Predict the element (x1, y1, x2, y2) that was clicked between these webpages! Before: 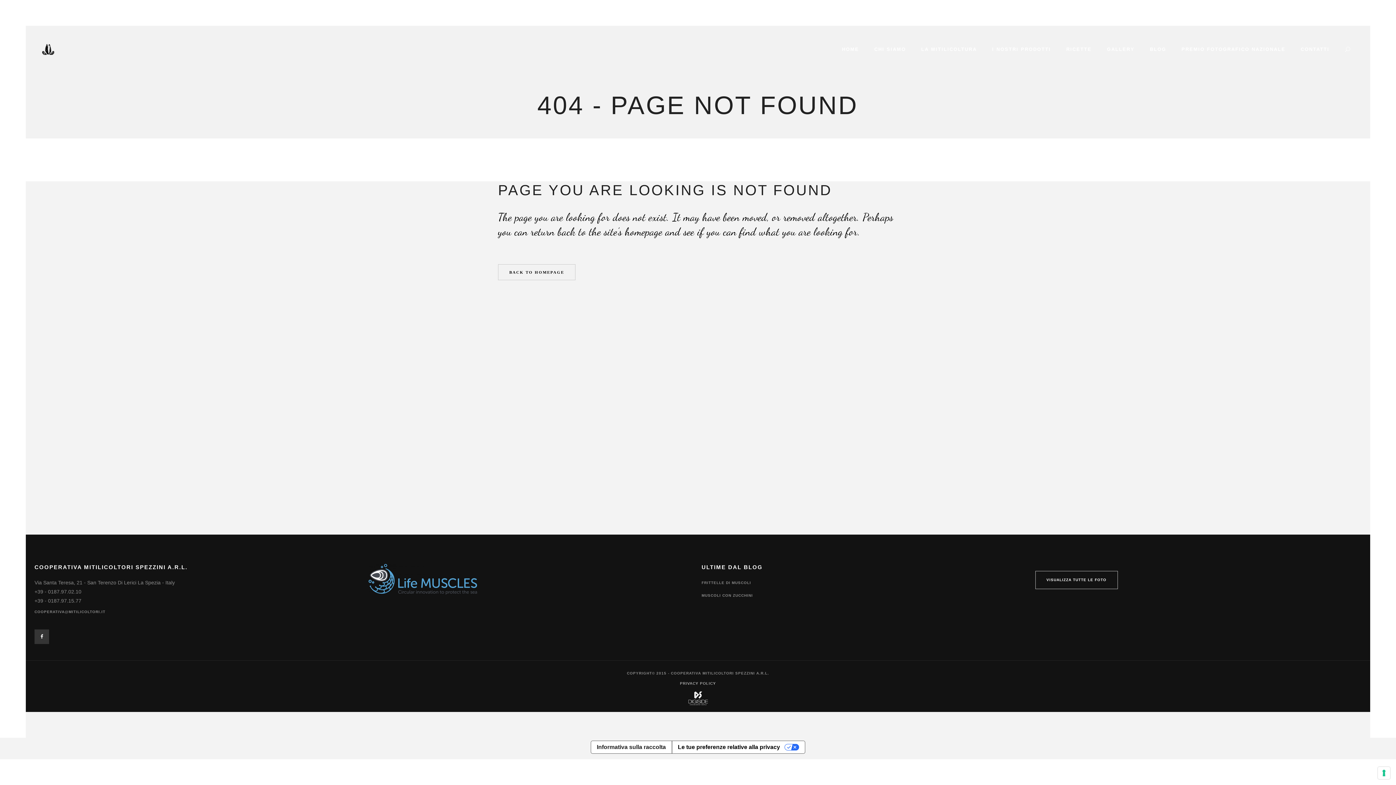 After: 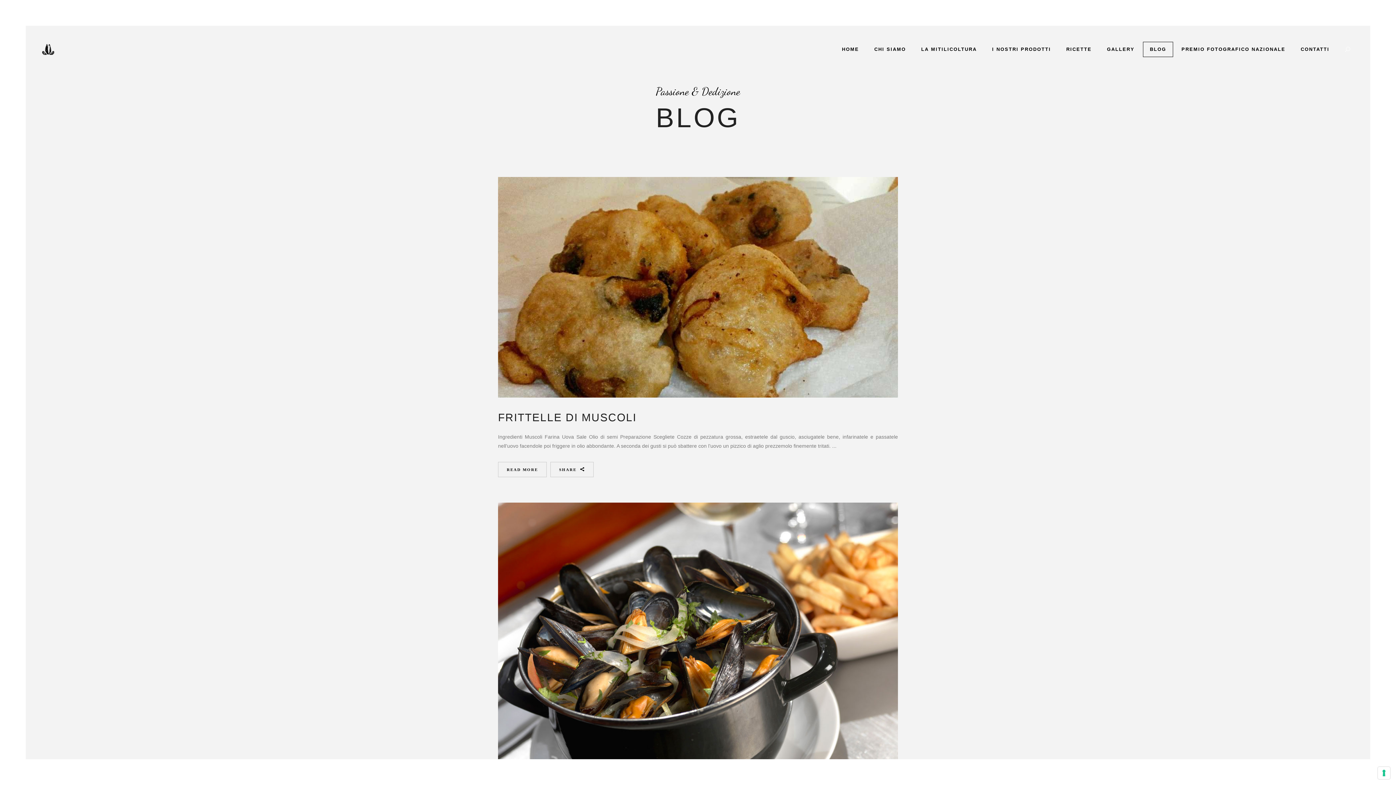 Action: label: BLOG bbox: (1143, 25, 1173, 73)